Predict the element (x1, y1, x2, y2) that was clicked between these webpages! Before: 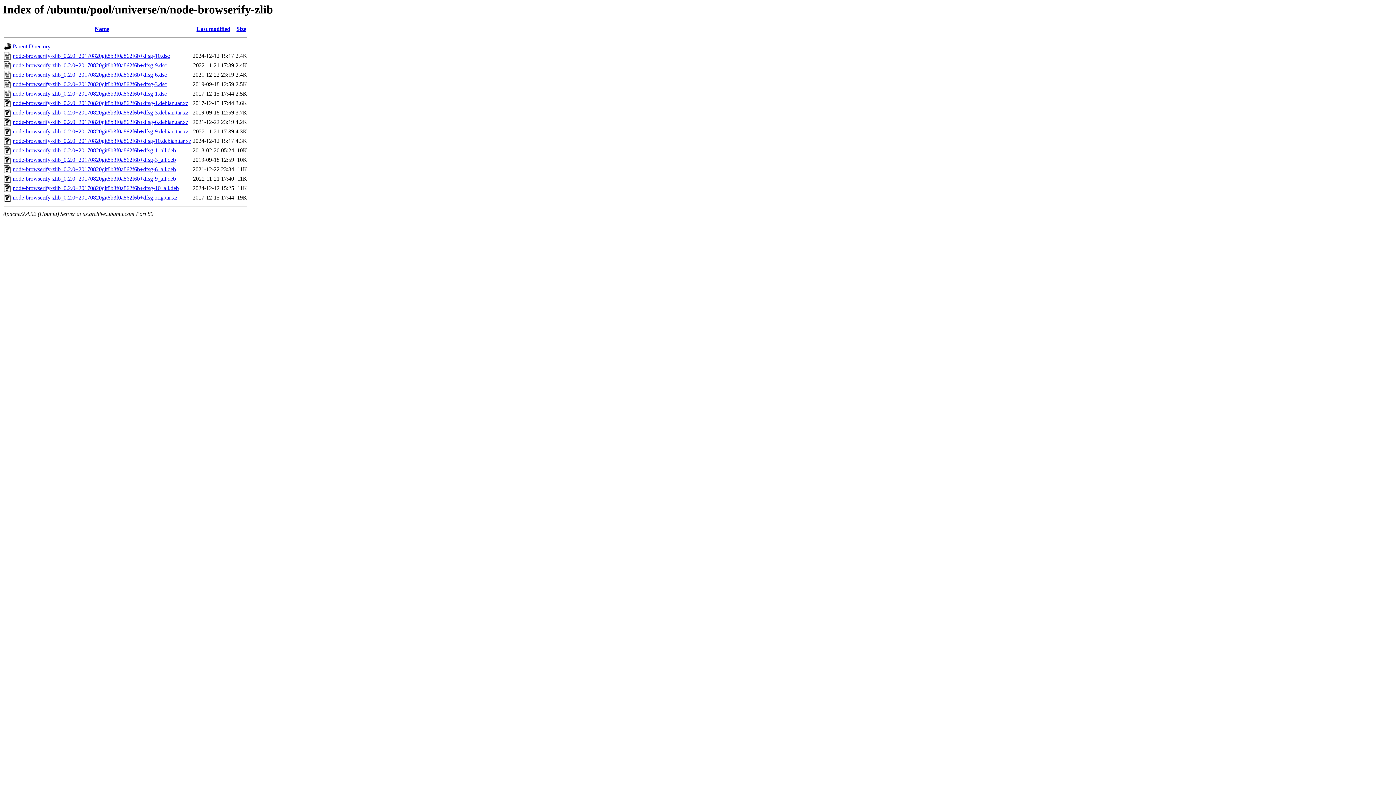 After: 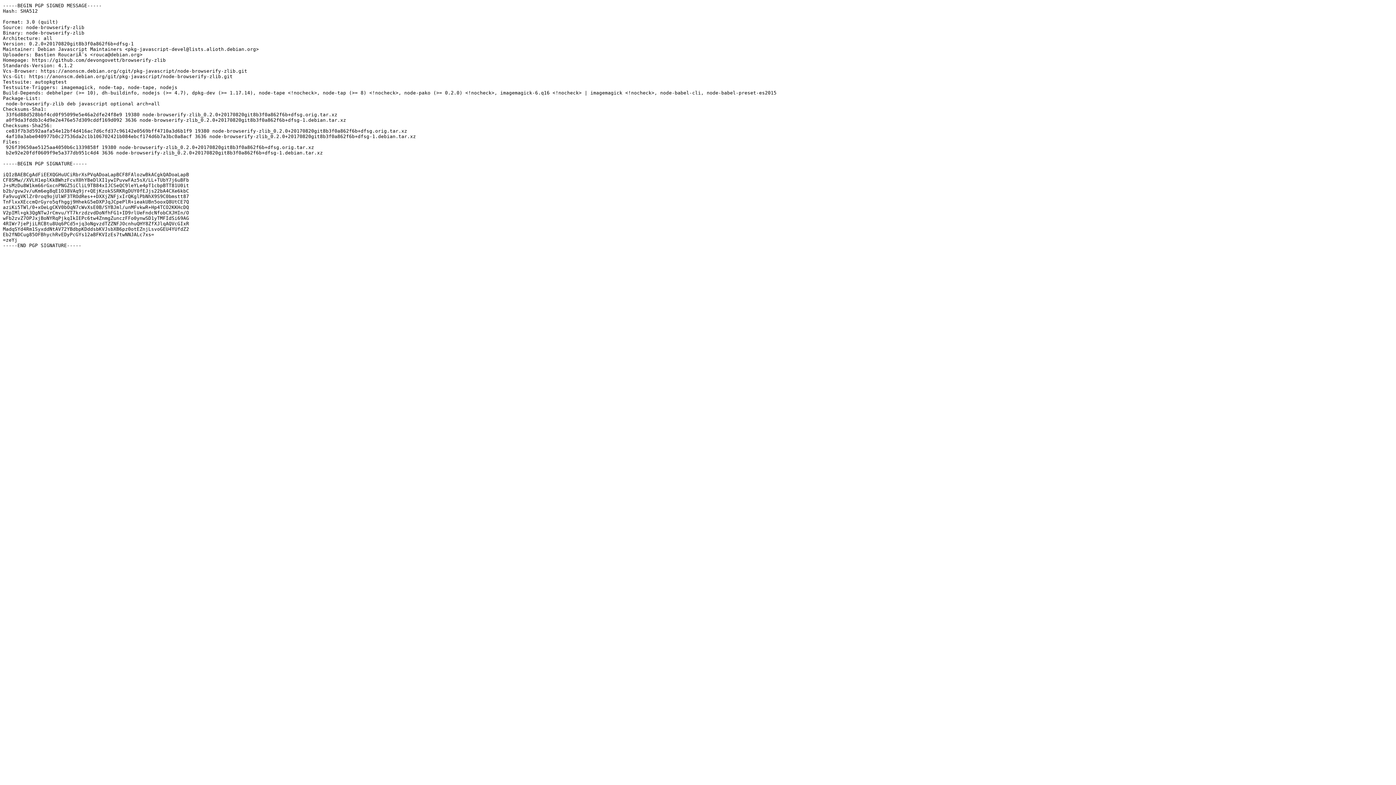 Action: label: node-browserify-zlib_0.2.0+20170820git8b3f0a862f6b+dfsg-1.dsc bbox: (12, 90, 166, 96)